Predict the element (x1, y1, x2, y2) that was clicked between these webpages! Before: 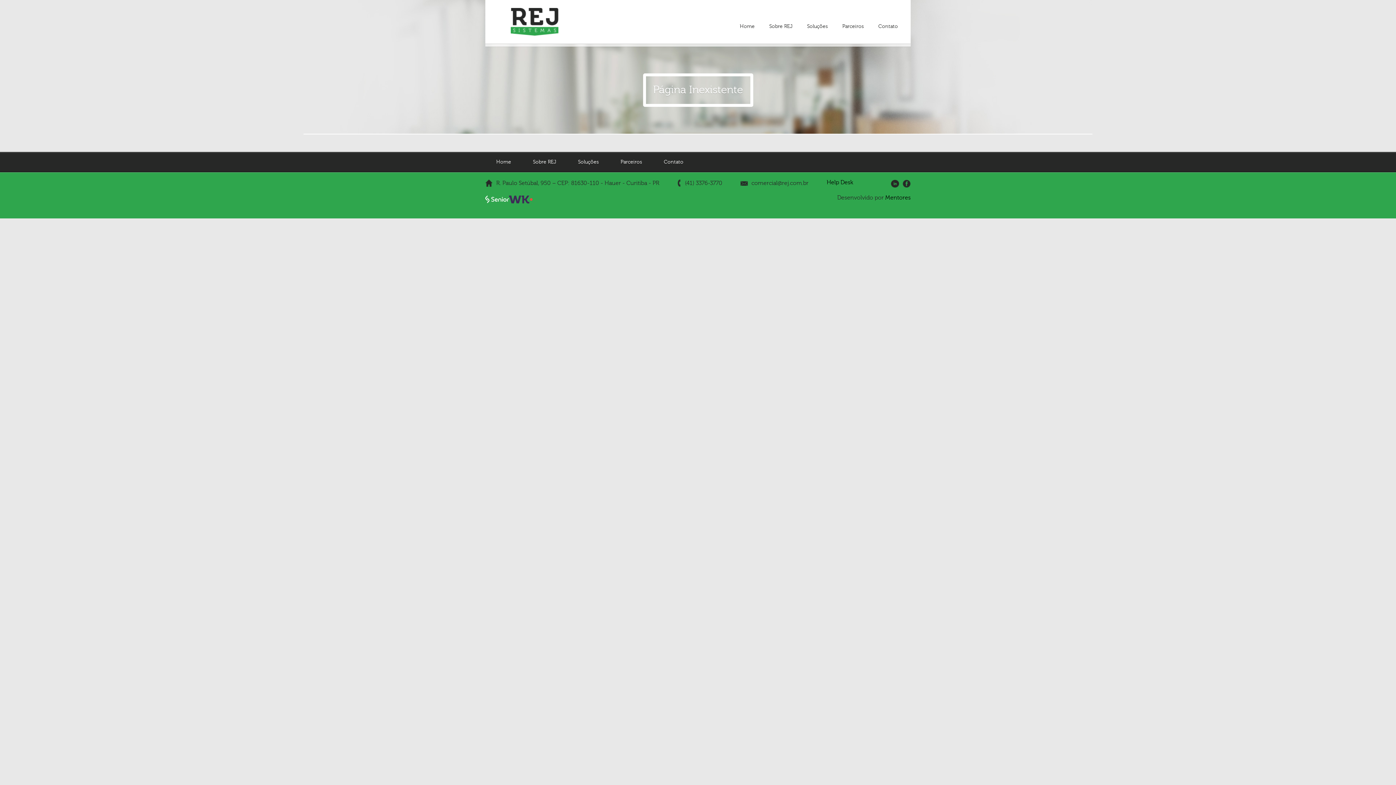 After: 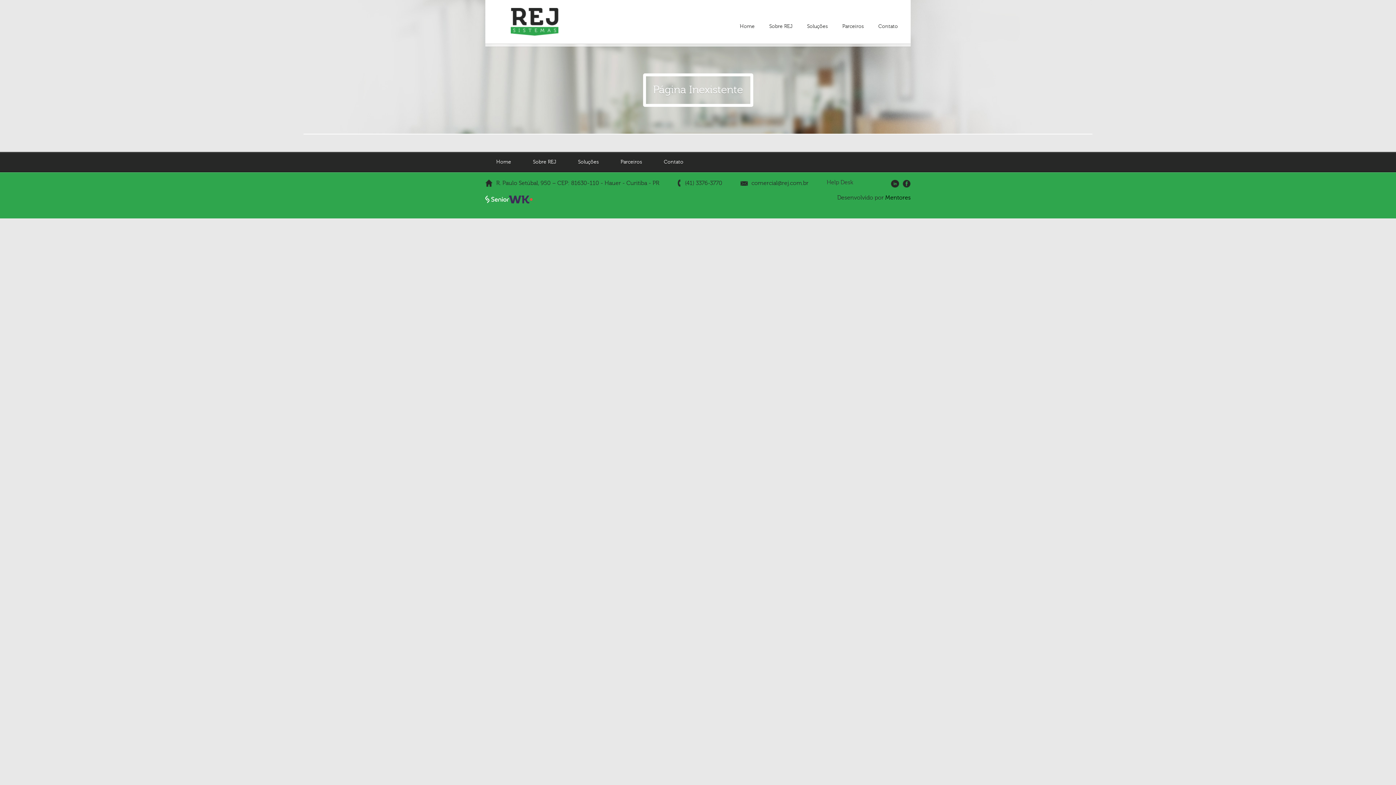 Action: bbox: (826, 179, 853, 185) label: Help Desk